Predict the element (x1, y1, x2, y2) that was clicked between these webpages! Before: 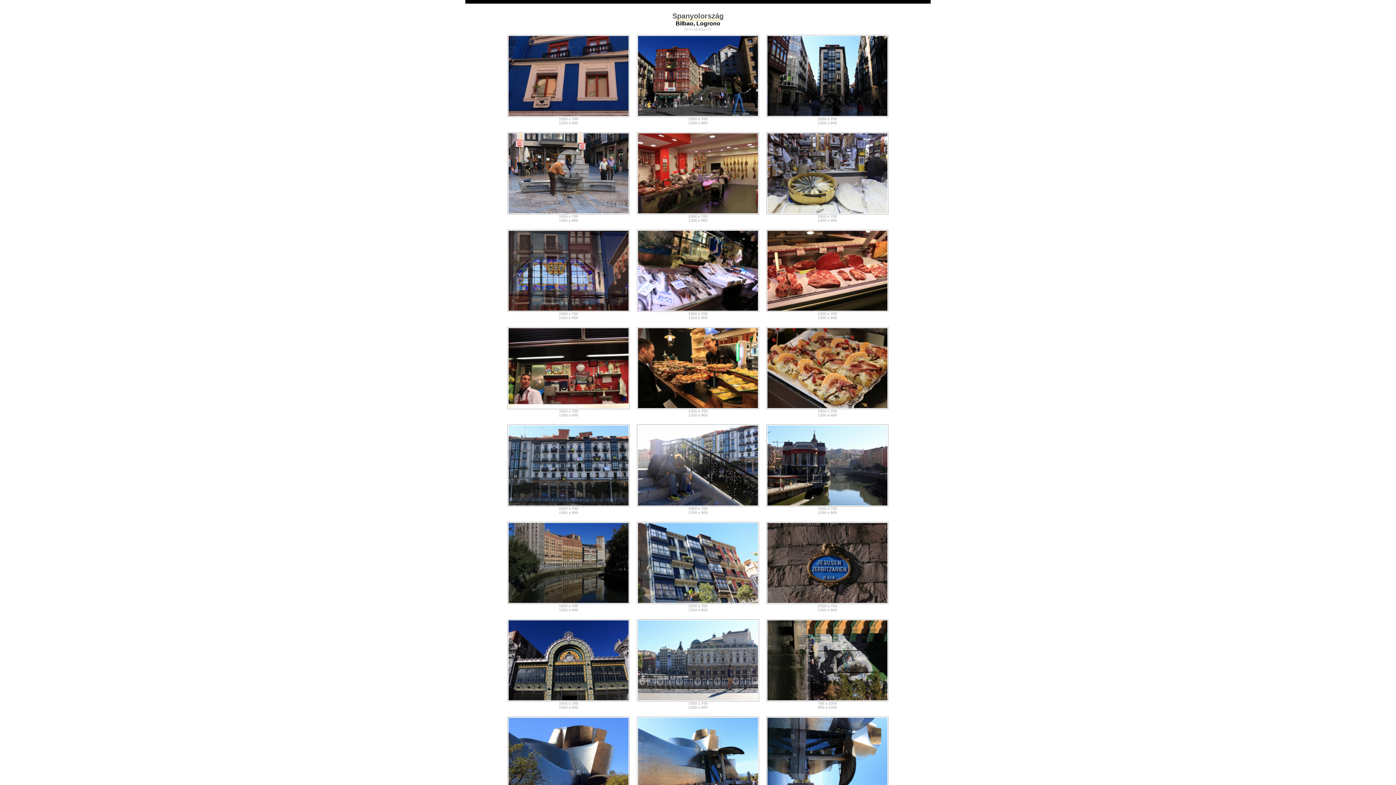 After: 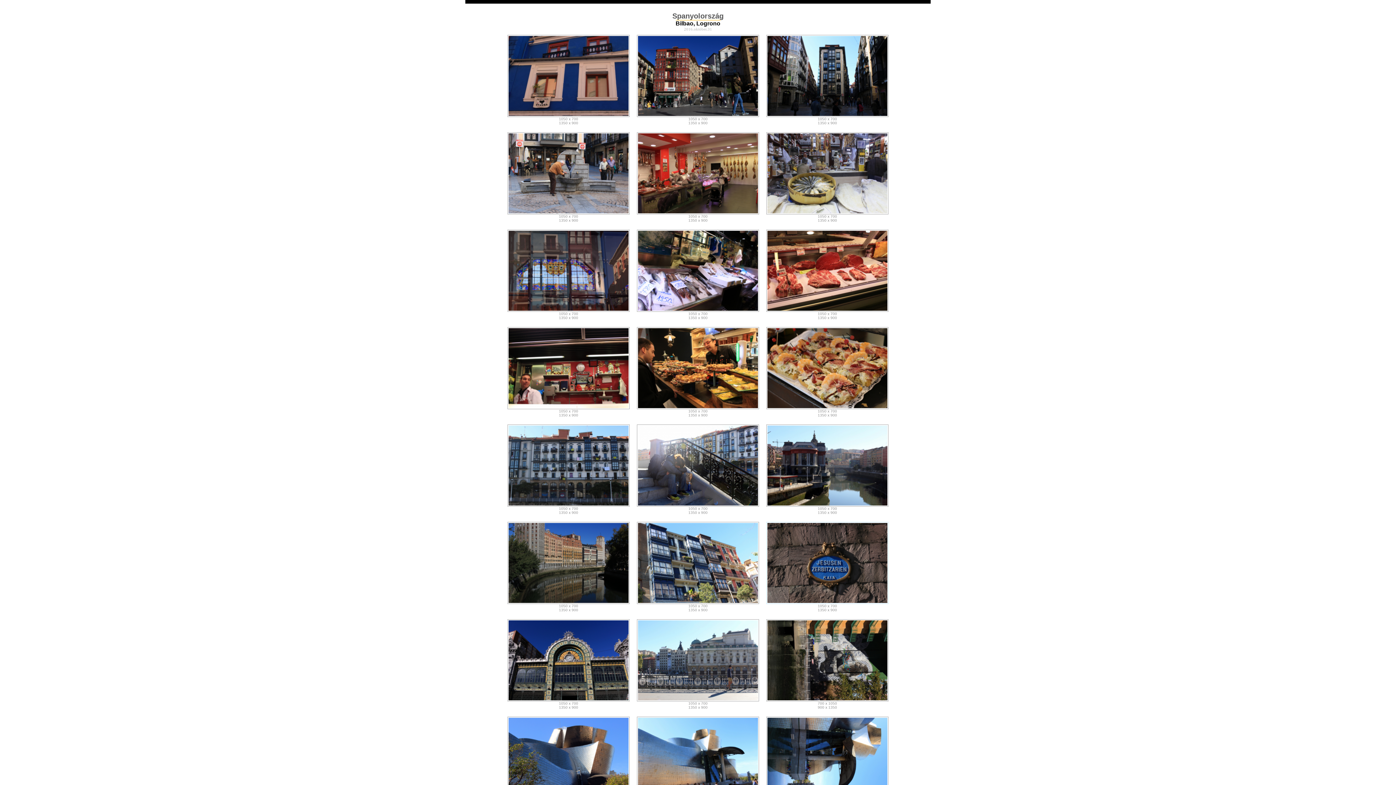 Action: bbox: (766, 599, 888, 605)